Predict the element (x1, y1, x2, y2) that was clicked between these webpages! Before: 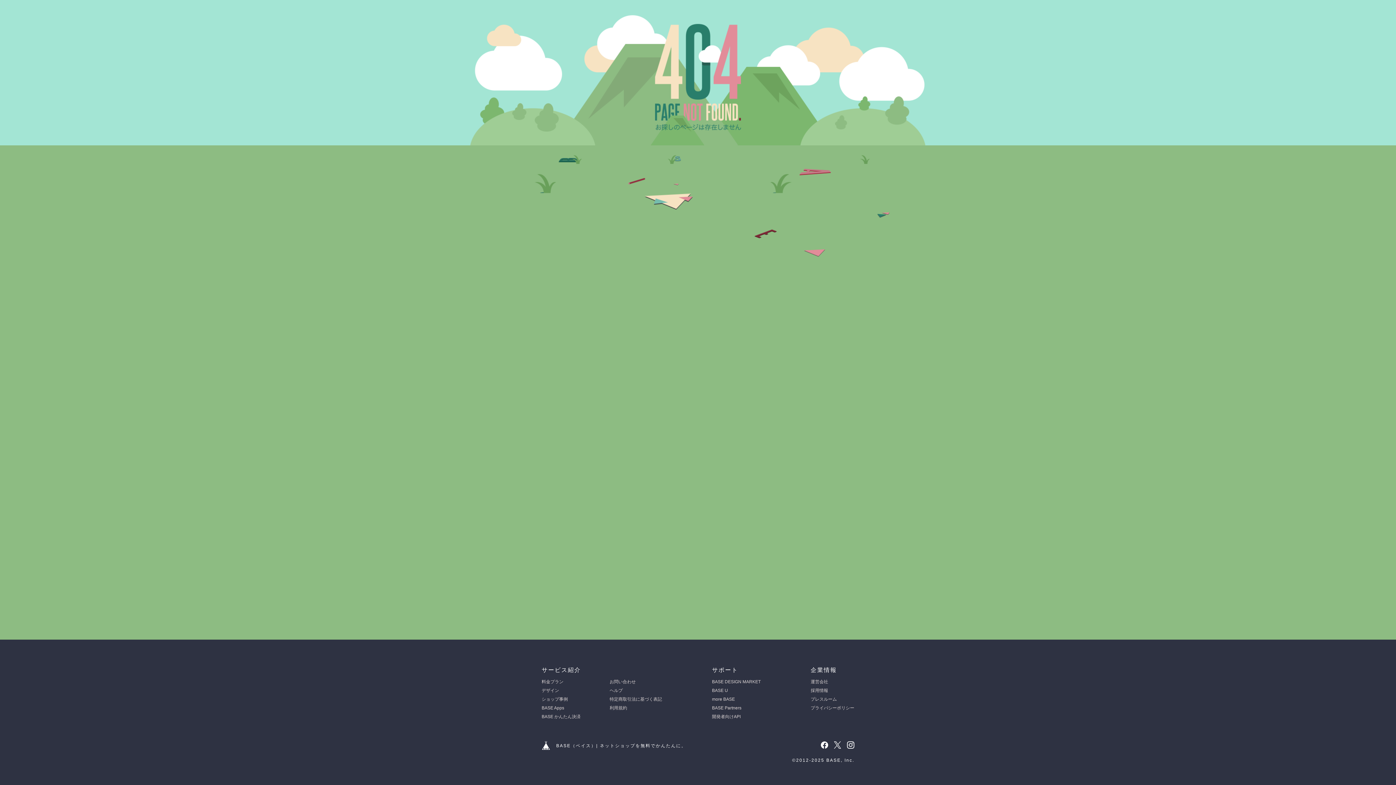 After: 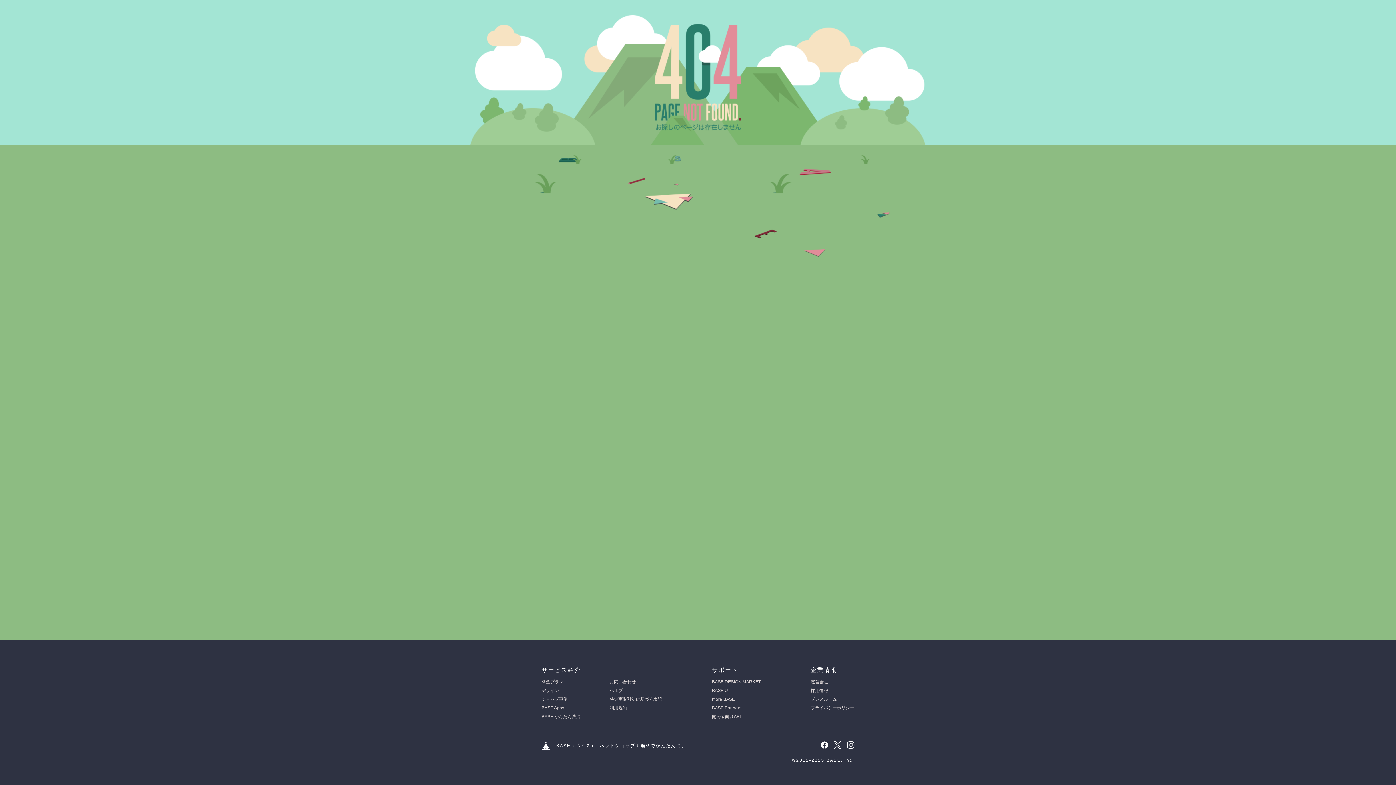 Action: bbox: (821, 741, 828, 749)